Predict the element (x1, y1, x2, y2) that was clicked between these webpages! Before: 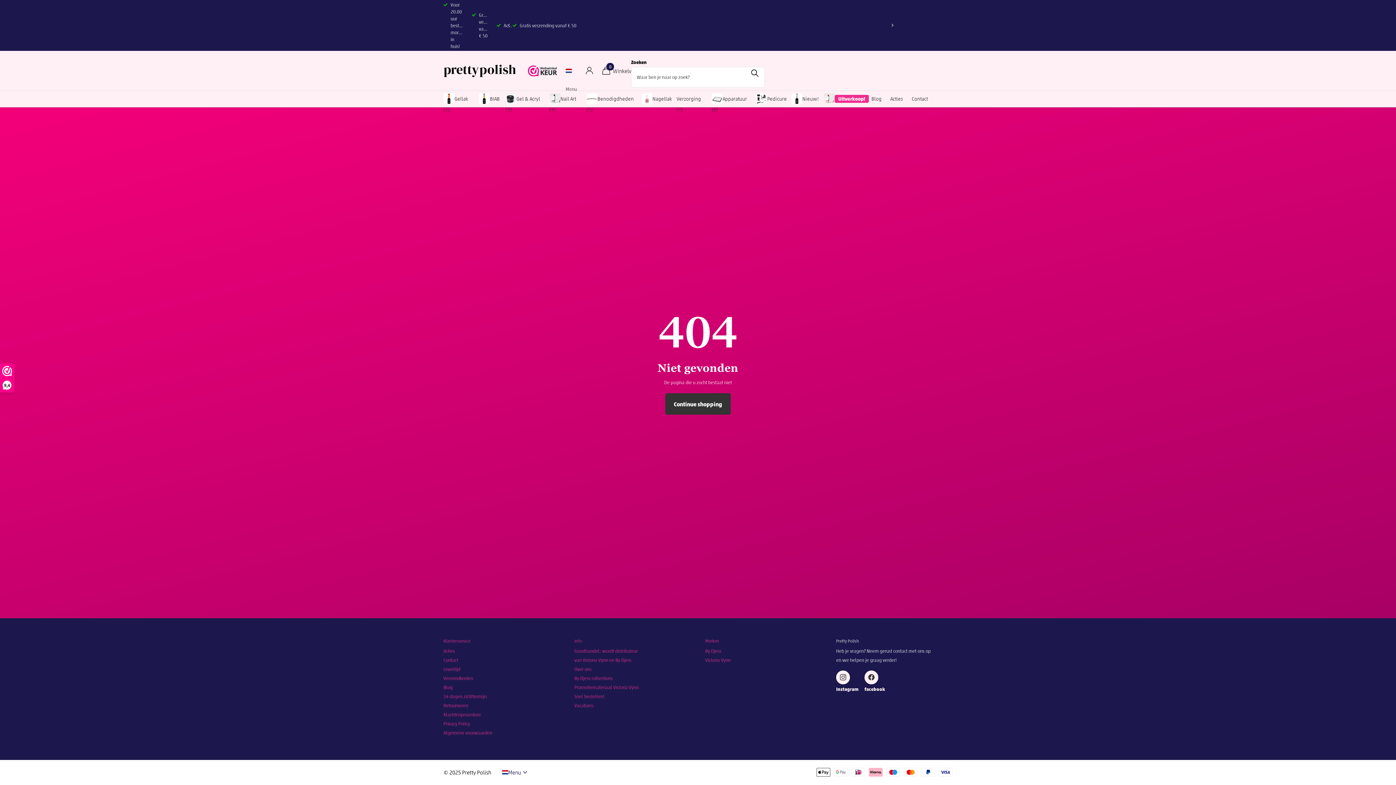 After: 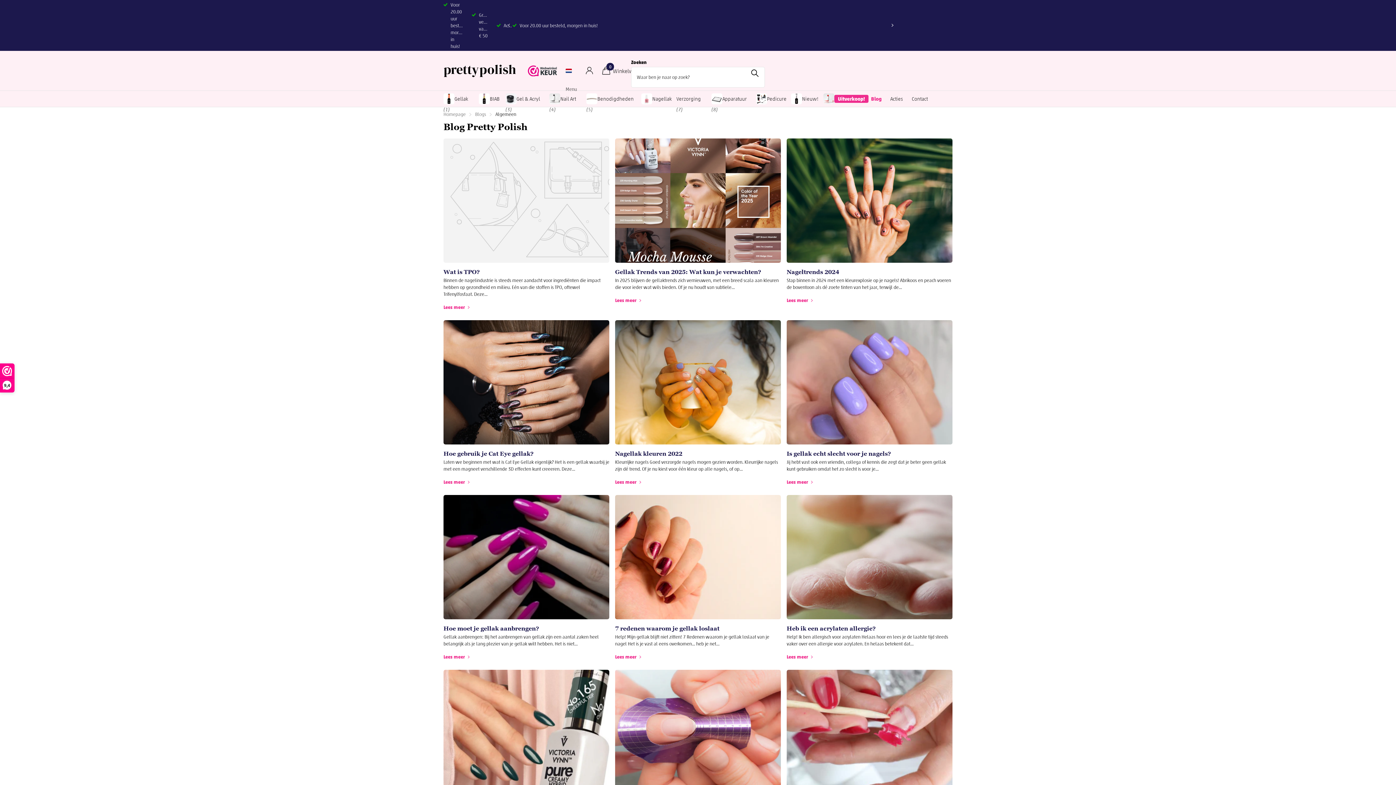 Action: bbox: (871, 90, 881, 107) label: Blog